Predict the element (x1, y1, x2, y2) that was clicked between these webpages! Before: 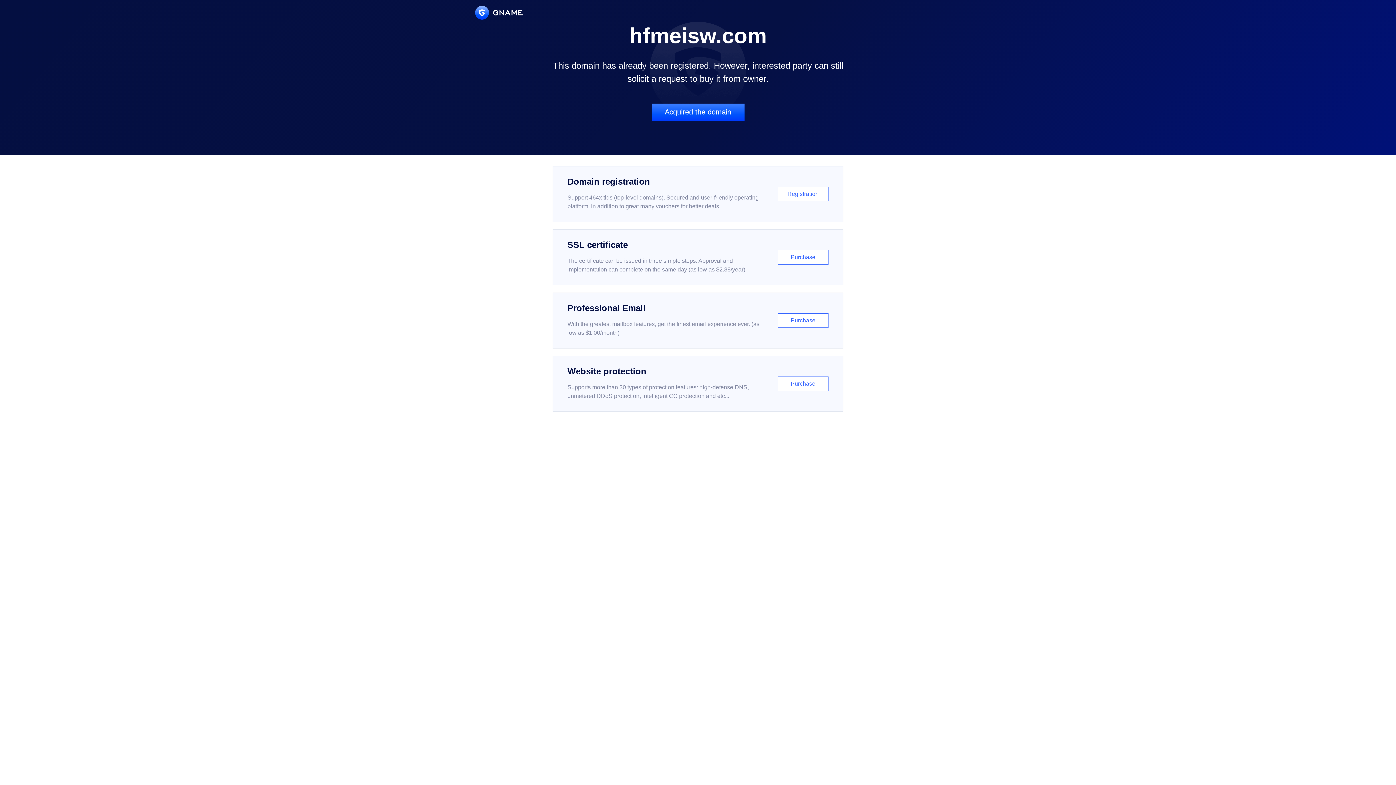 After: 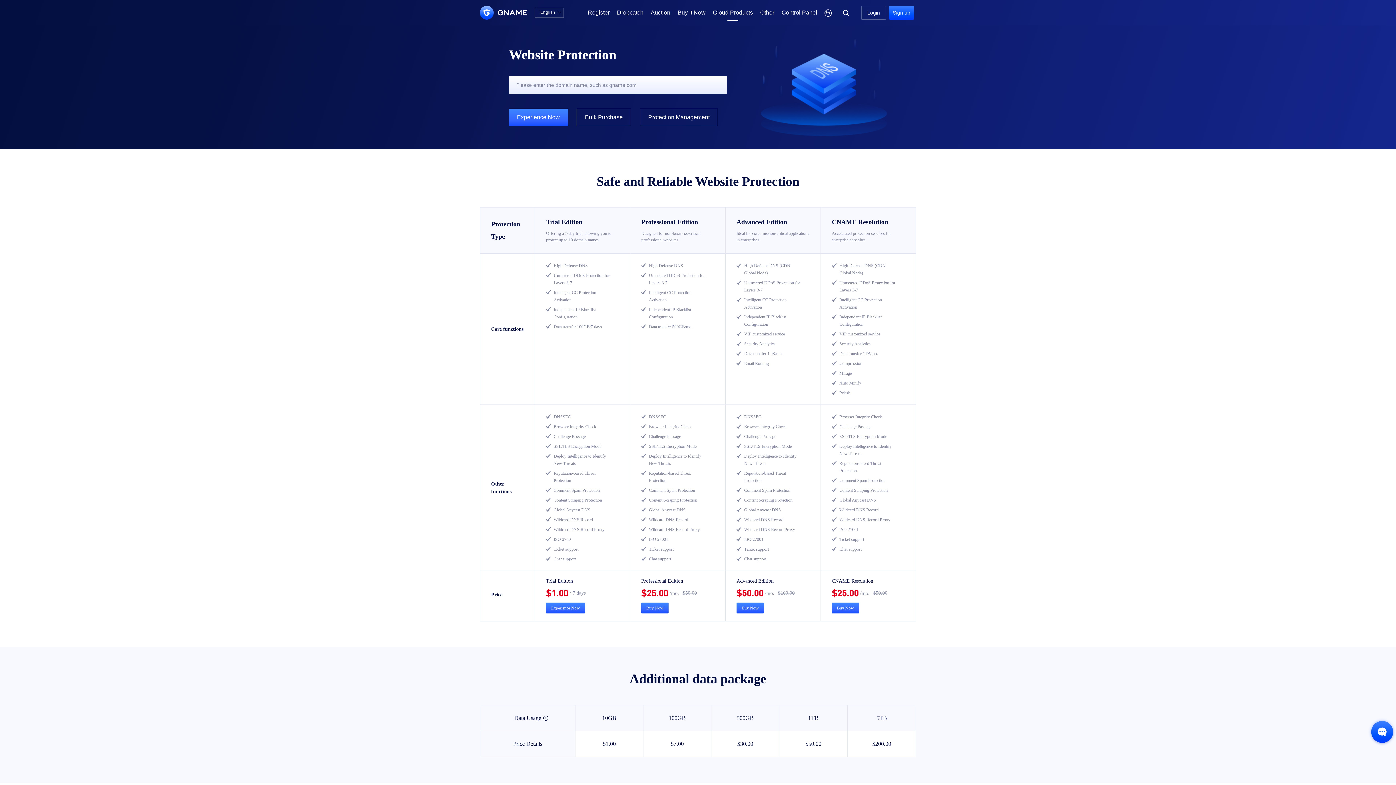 Action: label: Website protection

Supports more than 30 types of protection features: high-defense DNS, unmetered DDoS protection, intelligent CC protection and etc...

Purchase bbox: (552, 356, 843, 412)